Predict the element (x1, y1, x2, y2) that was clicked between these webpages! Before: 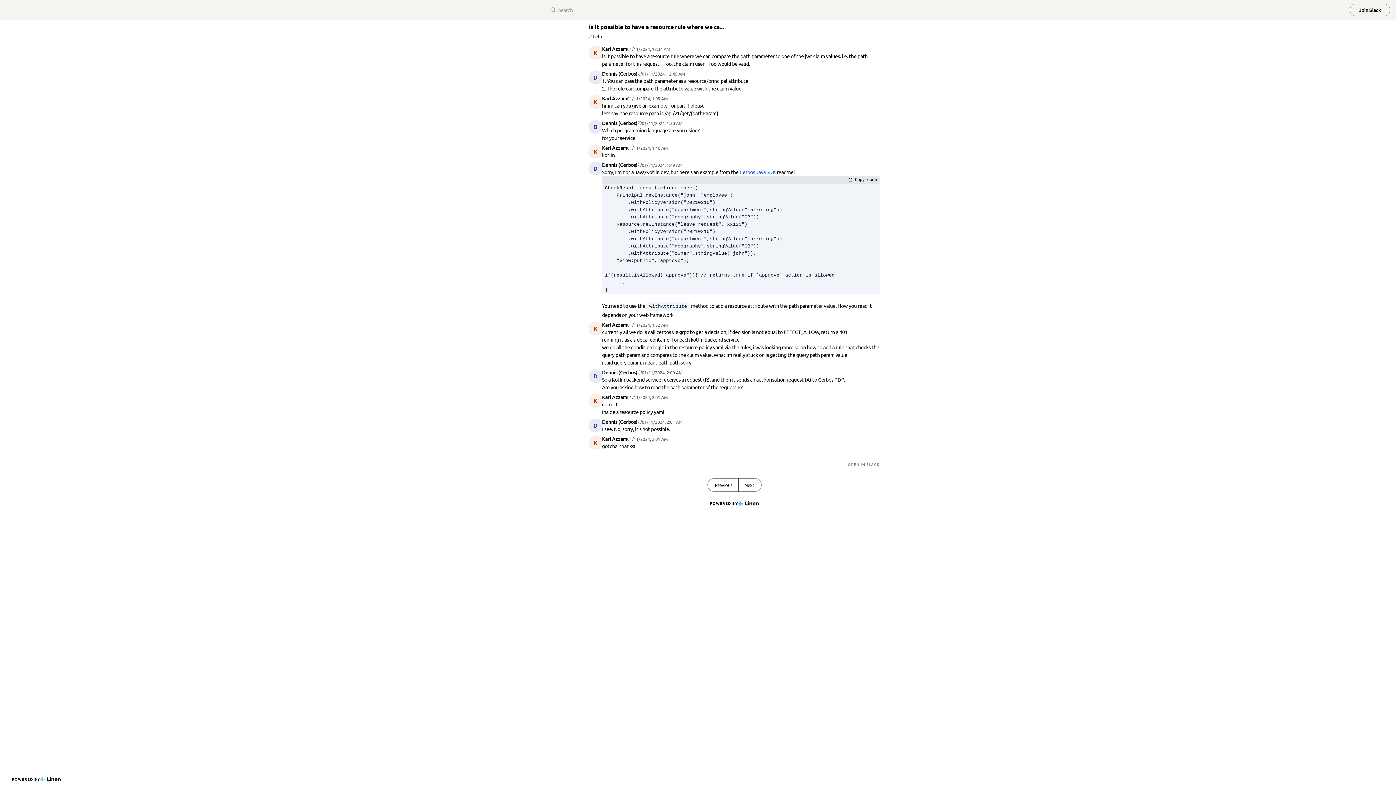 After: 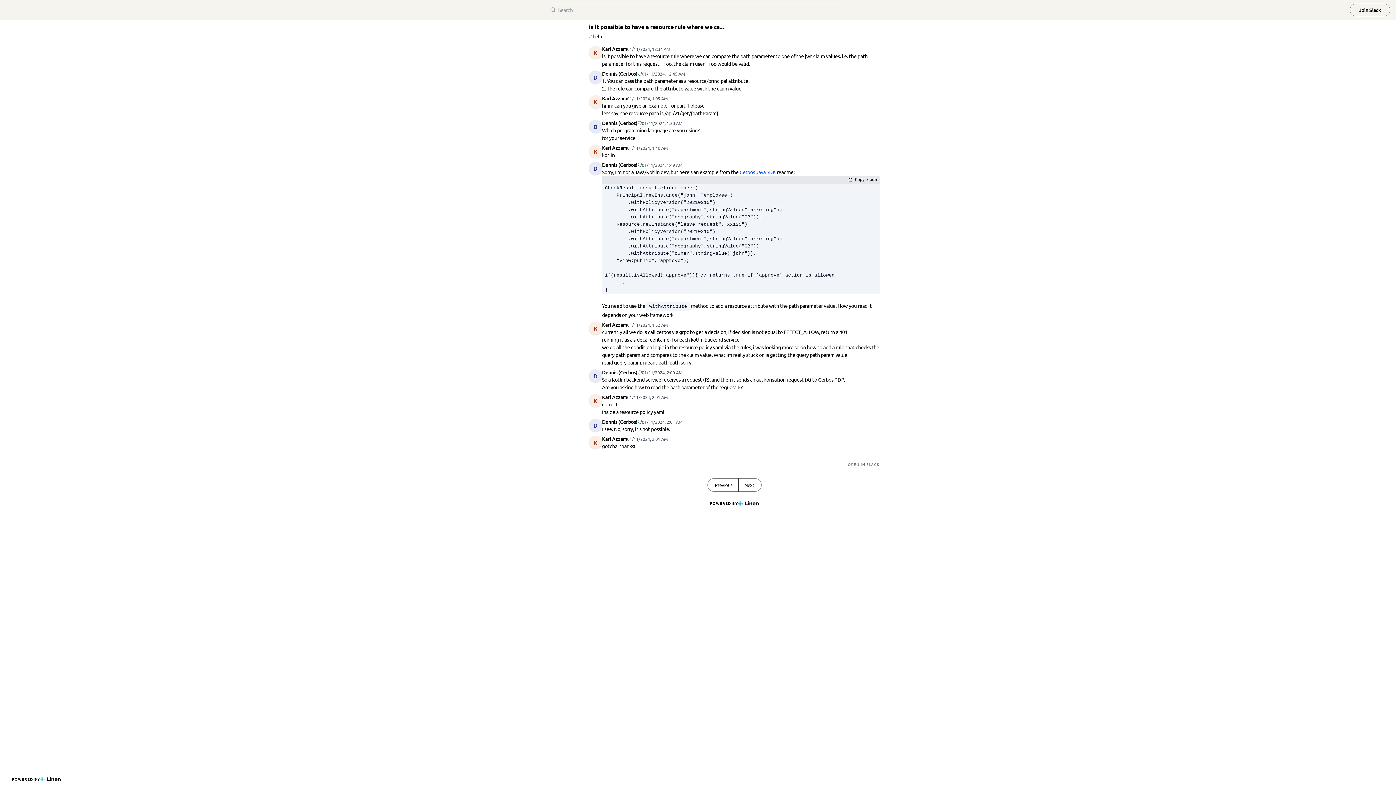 Action: bbox: (848, 461, 880, 467) label: OPEN IN SLACK